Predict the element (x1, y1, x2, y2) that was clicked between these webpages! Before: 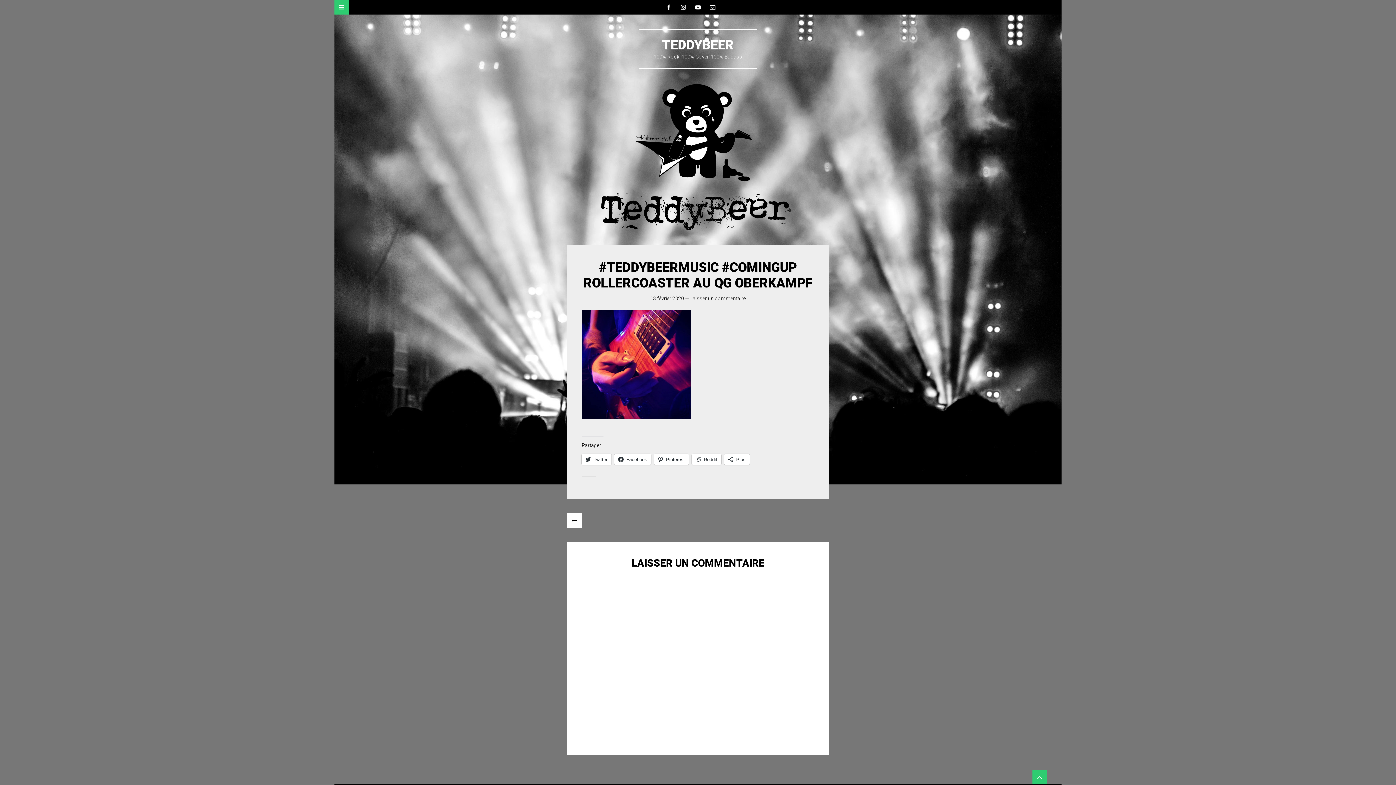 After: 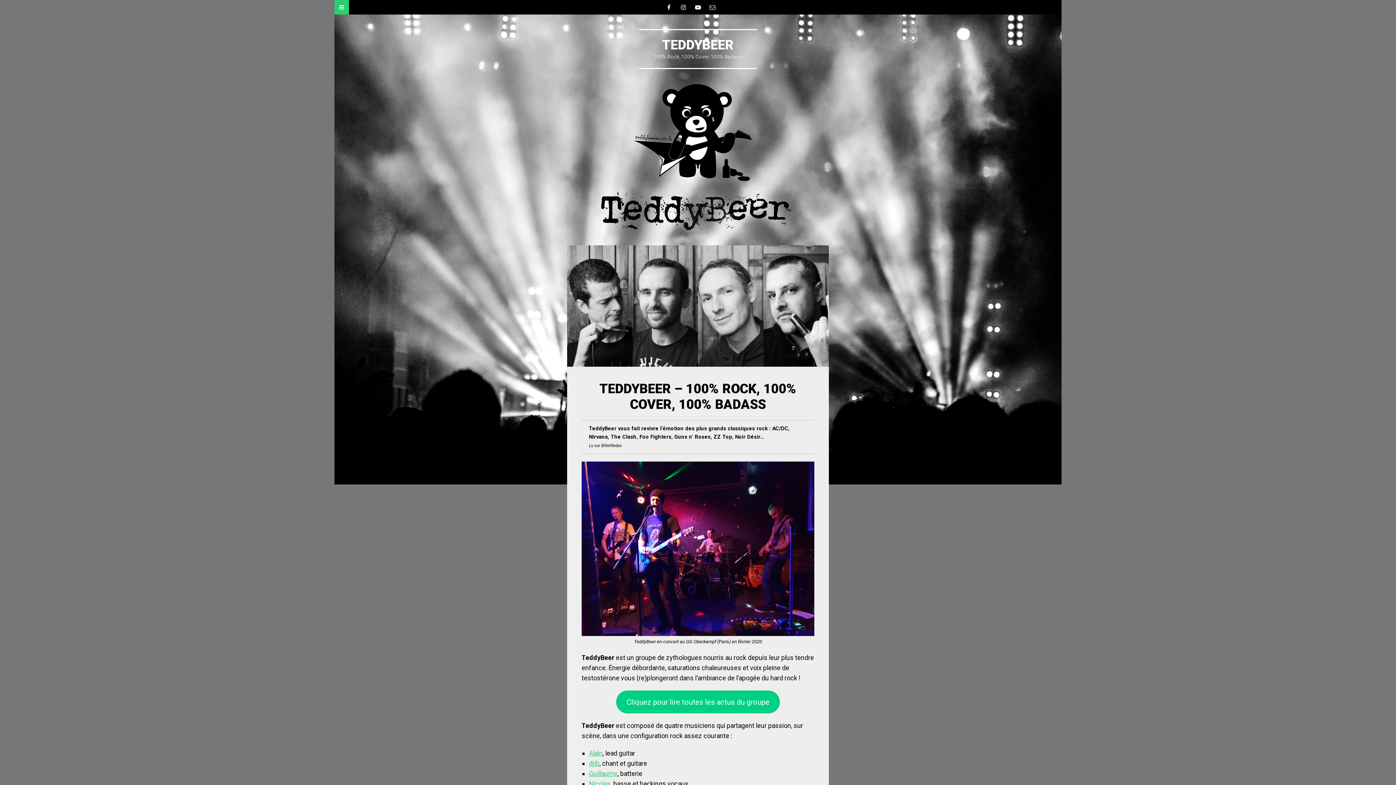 Action: label: TEDDYBEER bbox: (662, 37, 734, 52)